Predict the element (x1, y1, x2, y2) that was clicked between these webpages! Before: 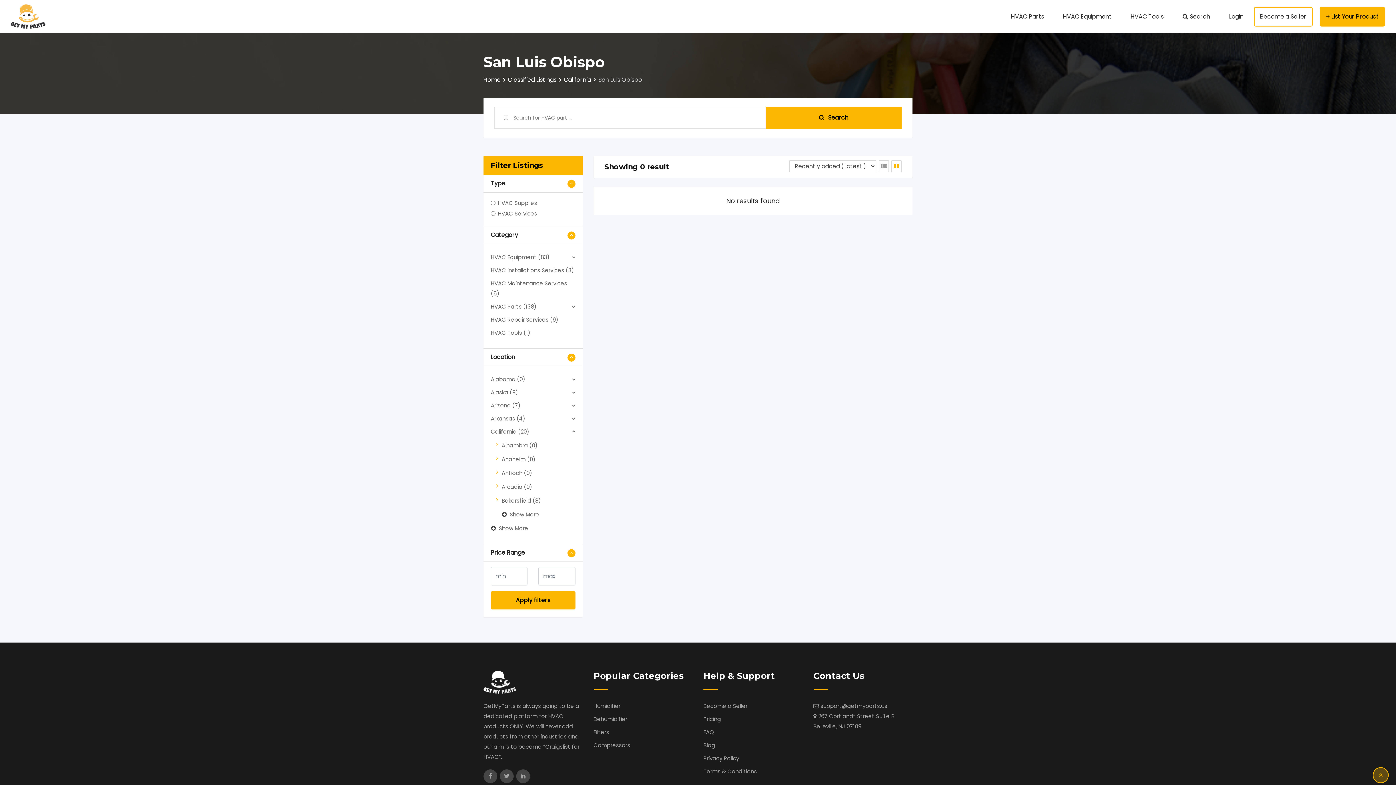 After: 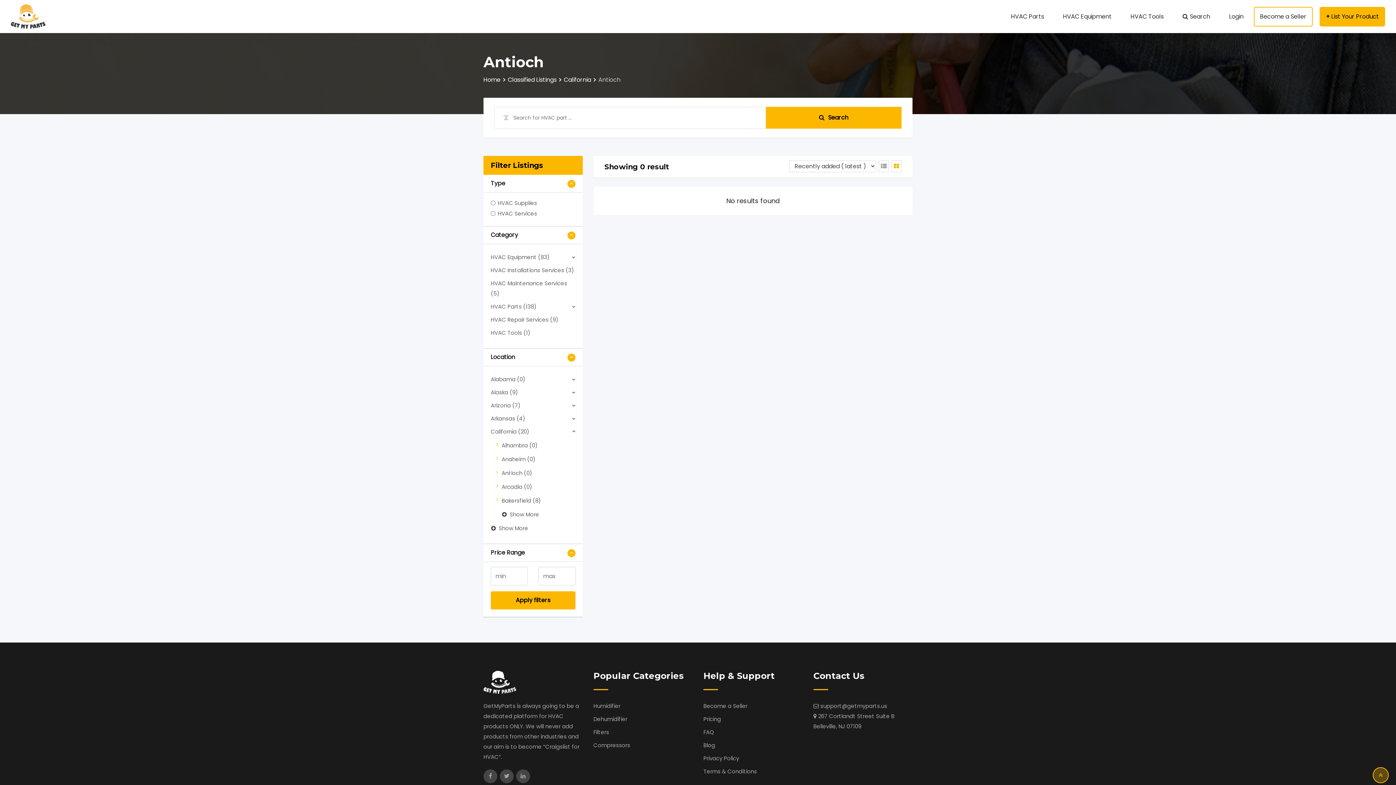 Action: label: Antioch (0) bbox: (501, 469, 532, 477)